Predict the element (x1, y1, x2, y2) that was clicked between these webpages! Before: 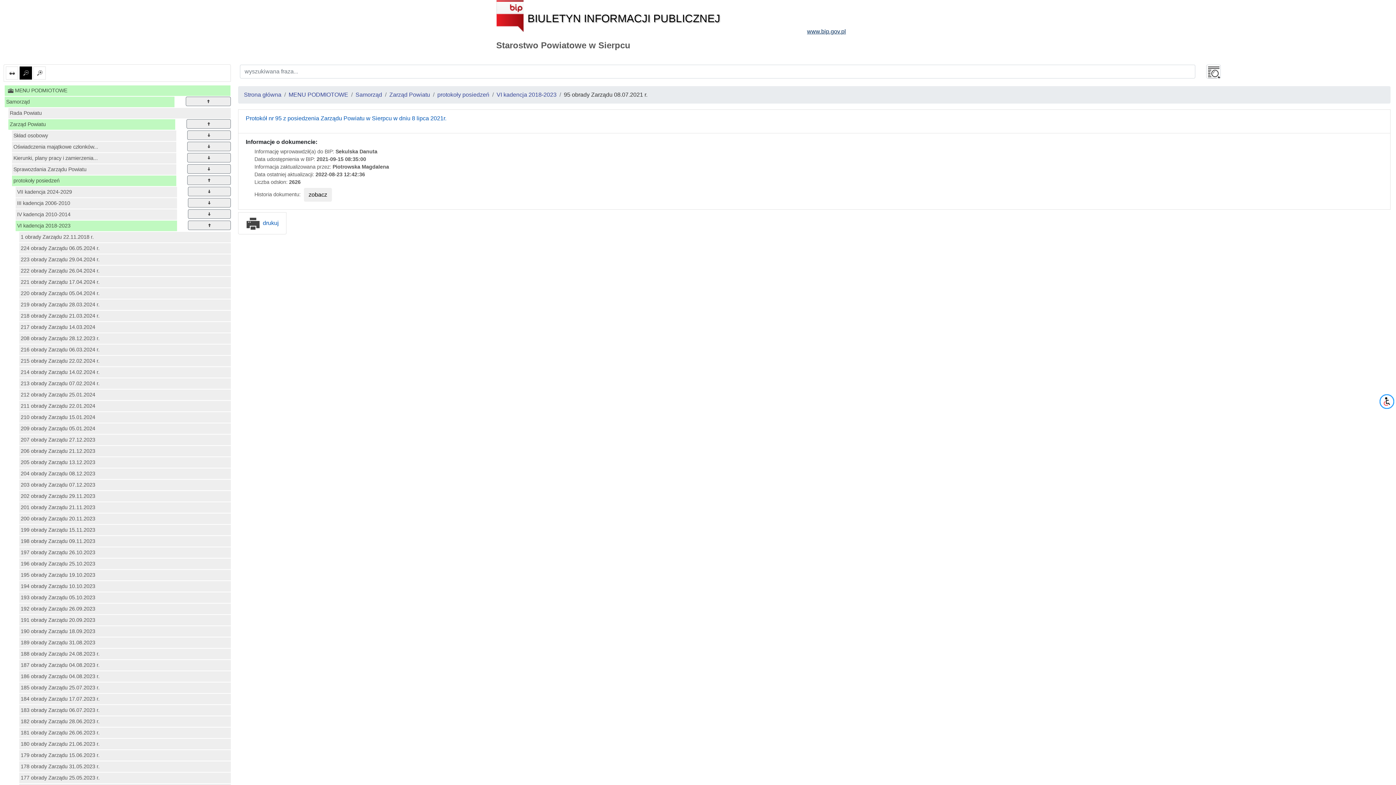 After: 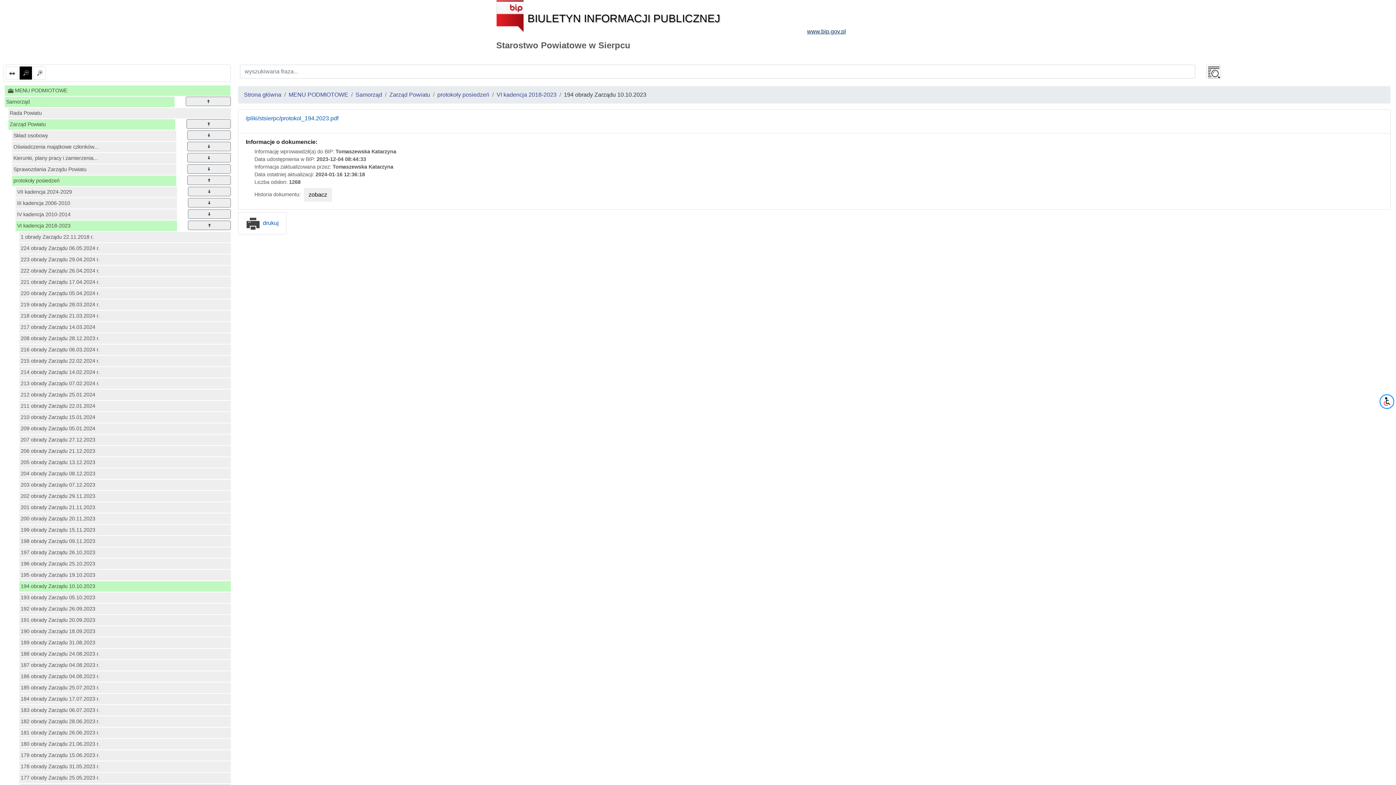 Action: label: 194 obrady Zarządu 10.10.2023 bbox: (19, 581, 230, 591)